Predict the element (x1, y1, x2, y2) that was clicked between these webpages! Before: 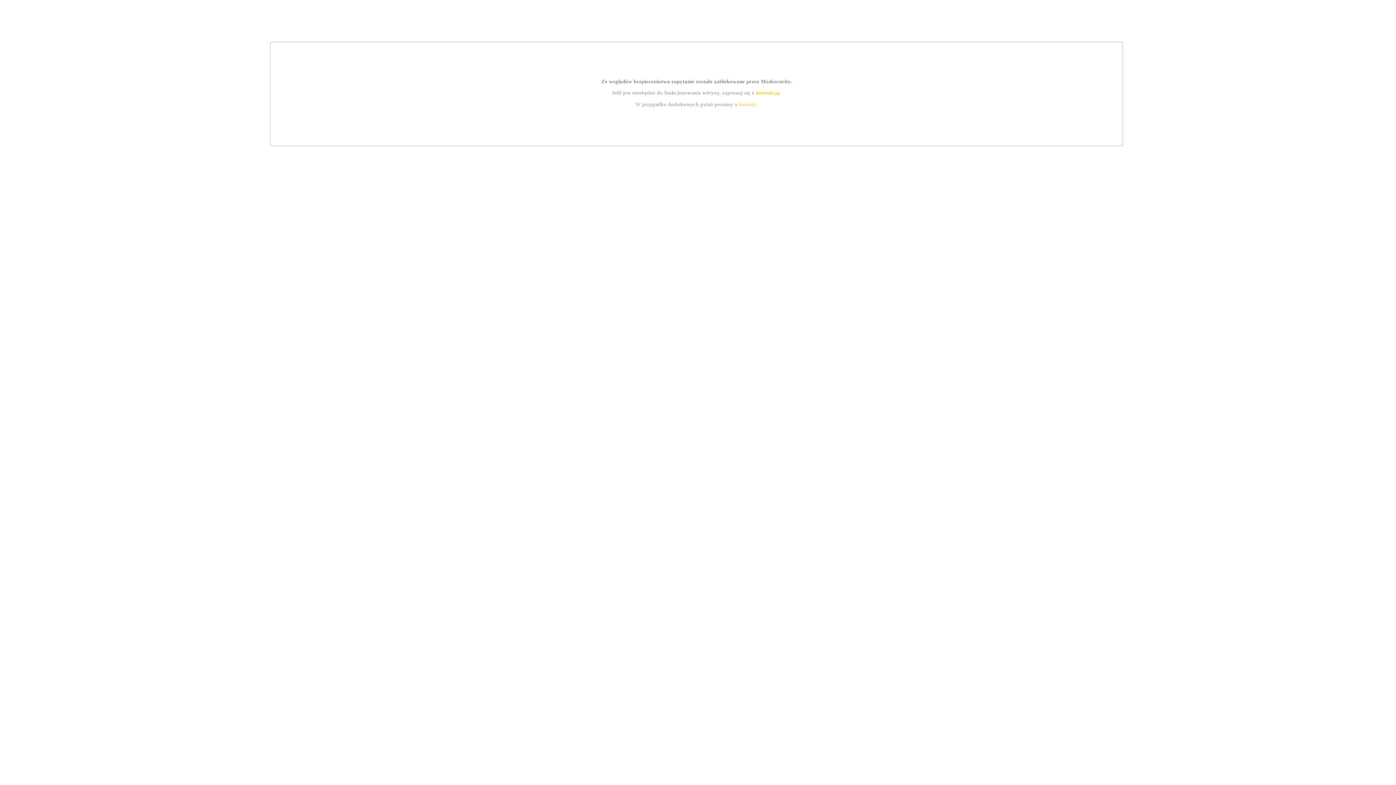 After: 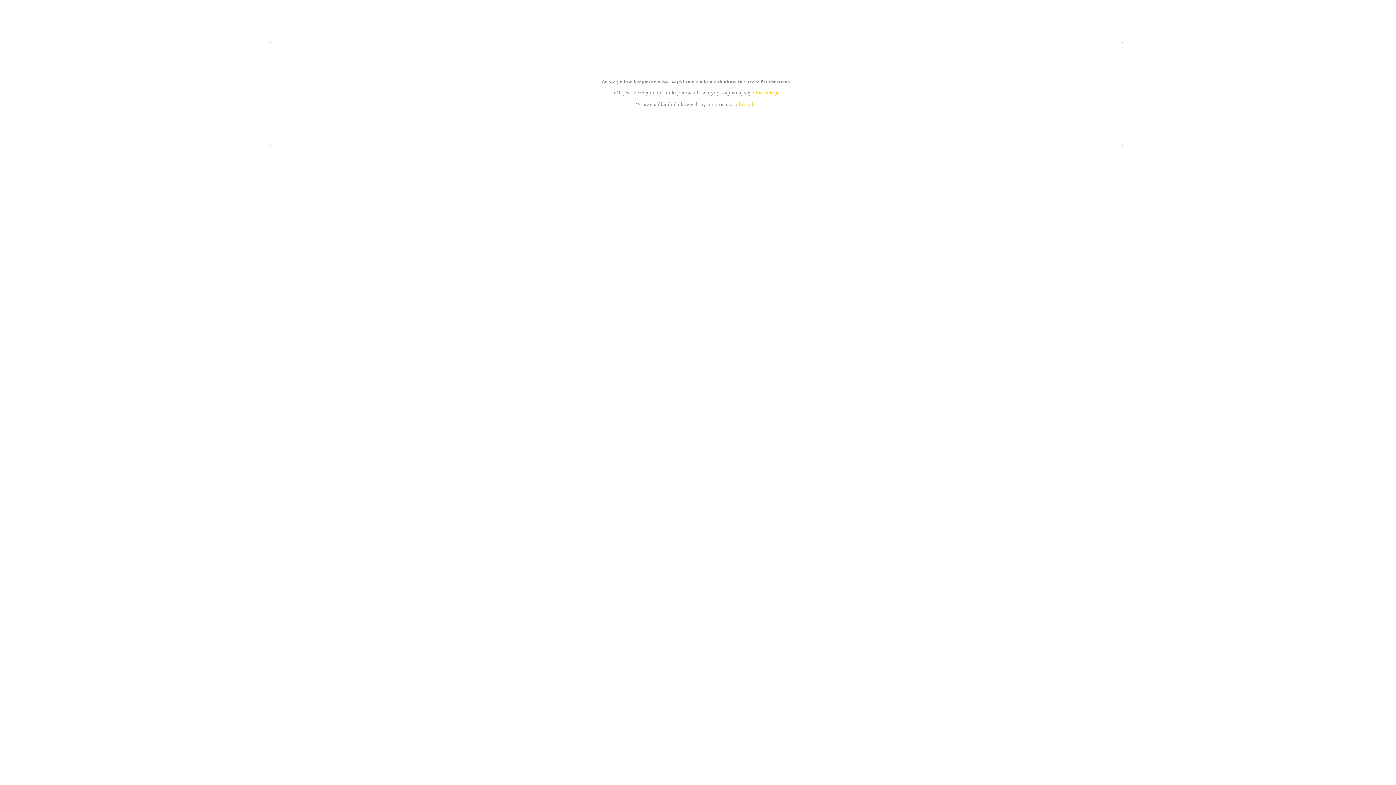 Action: bbox: (739, 101, 756, 107) label: kontakt